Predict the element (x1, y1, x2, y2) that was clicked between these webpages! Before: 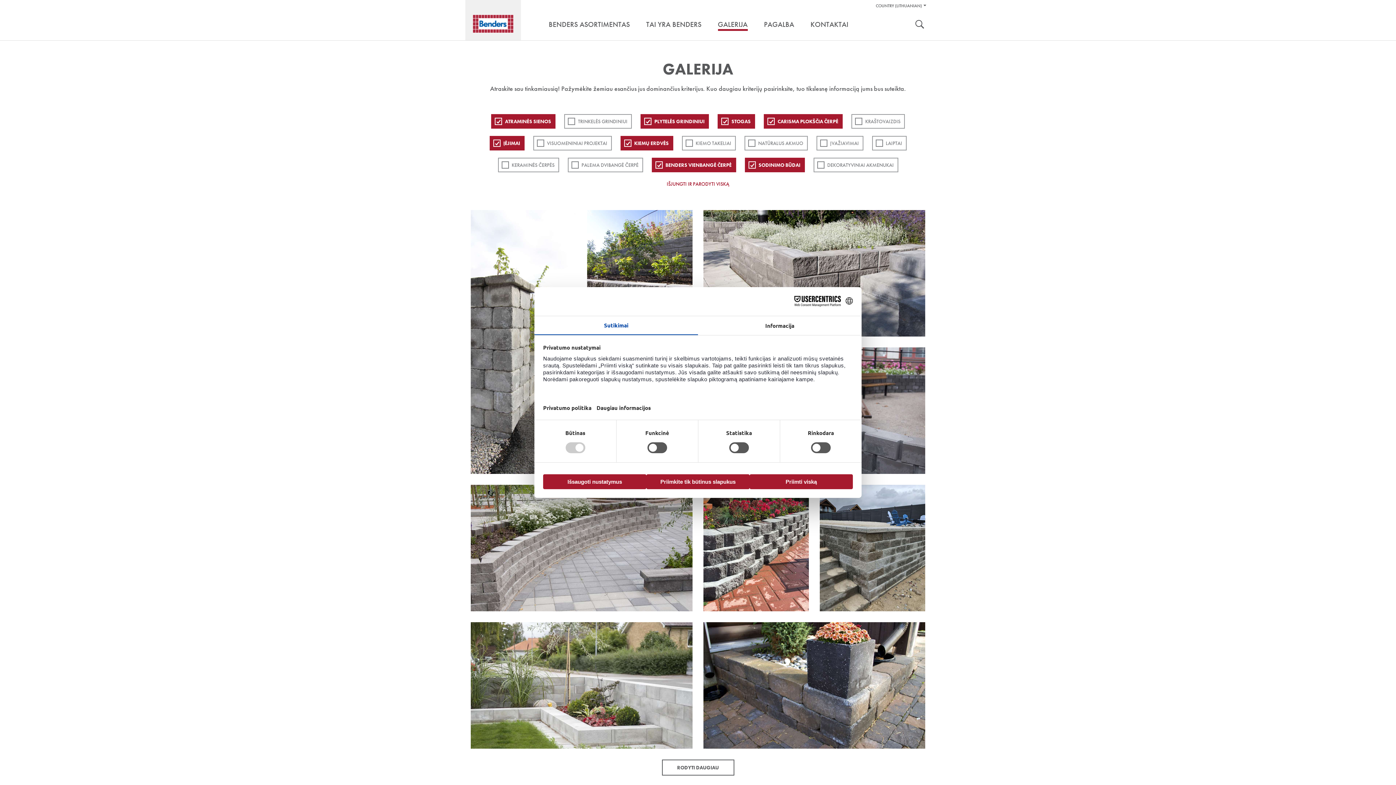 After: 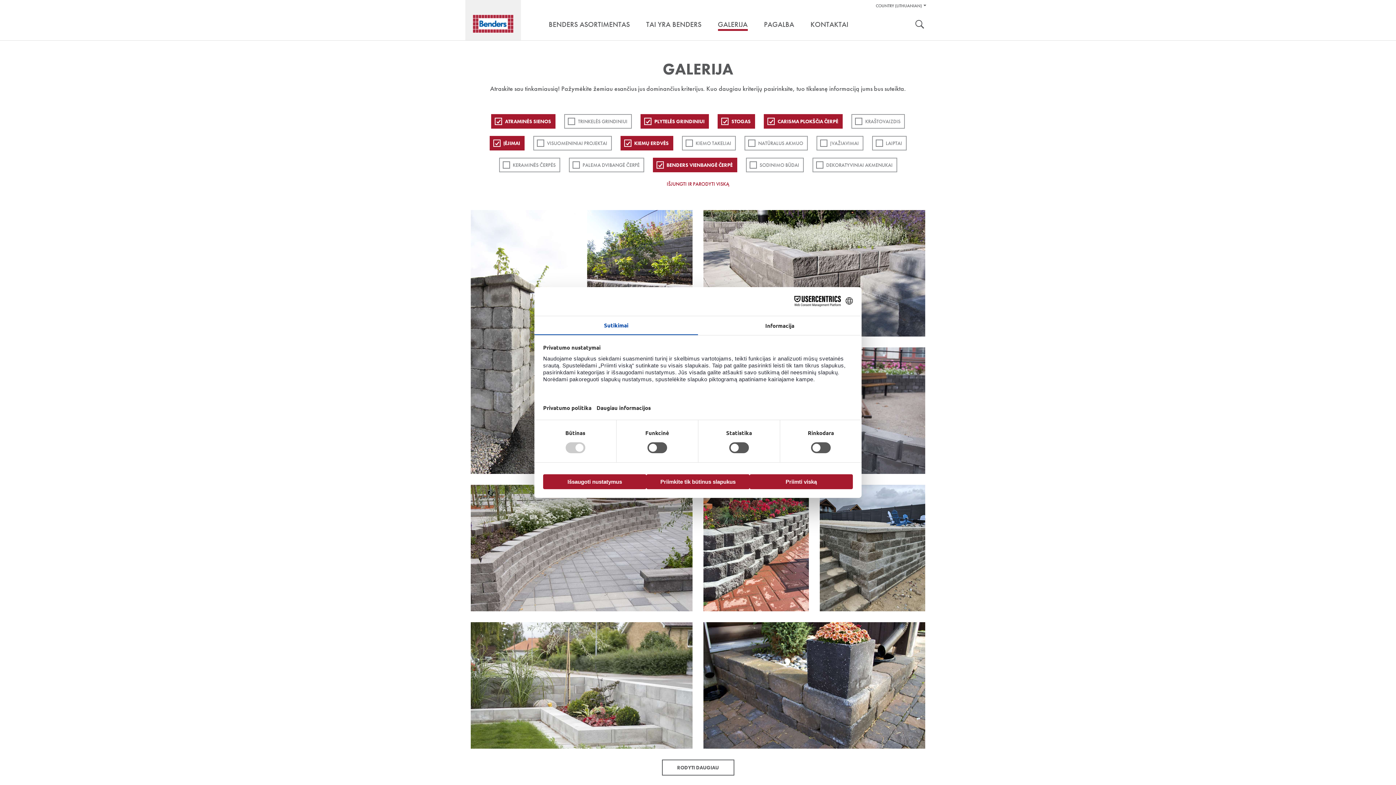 Action: label: SODINIMO BŪDAI bbox: (744, 157, 804, 172)